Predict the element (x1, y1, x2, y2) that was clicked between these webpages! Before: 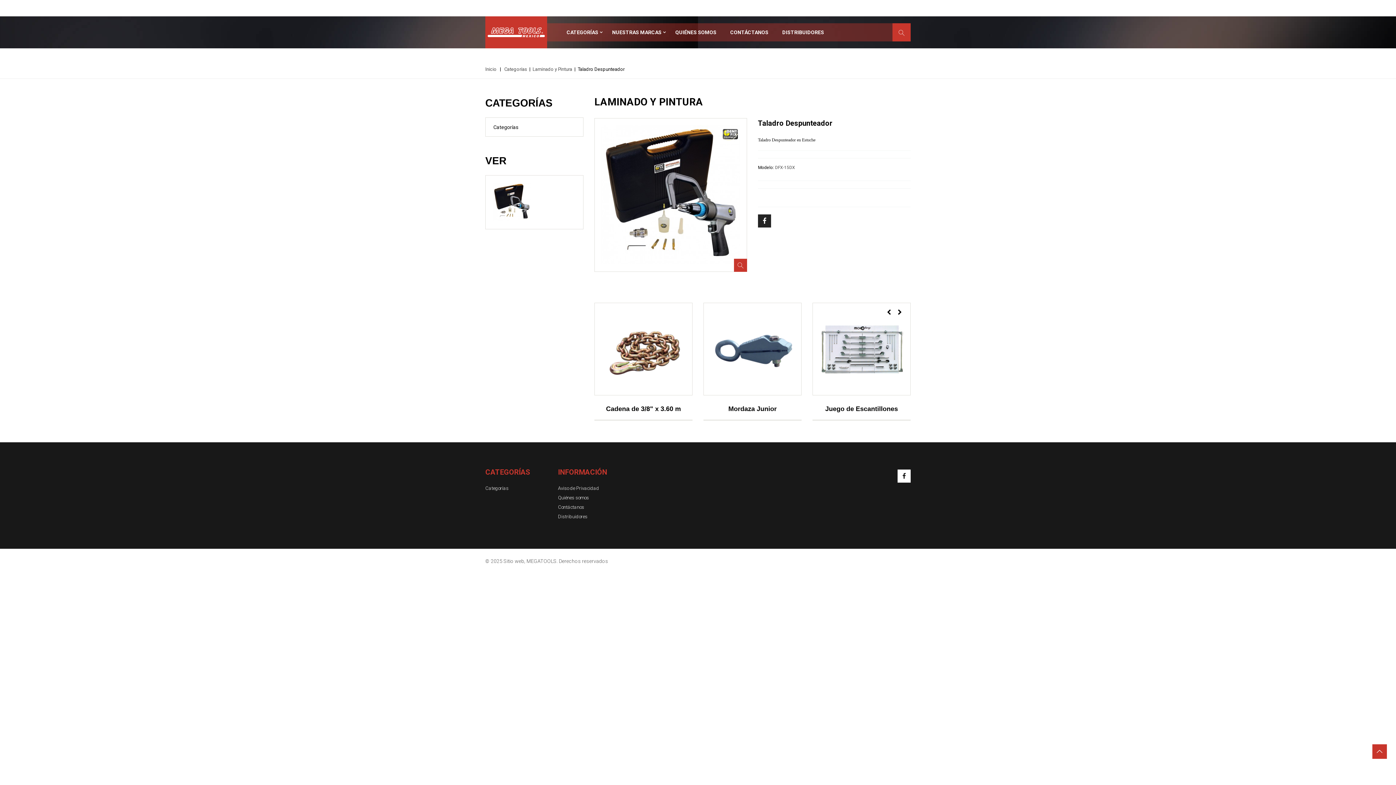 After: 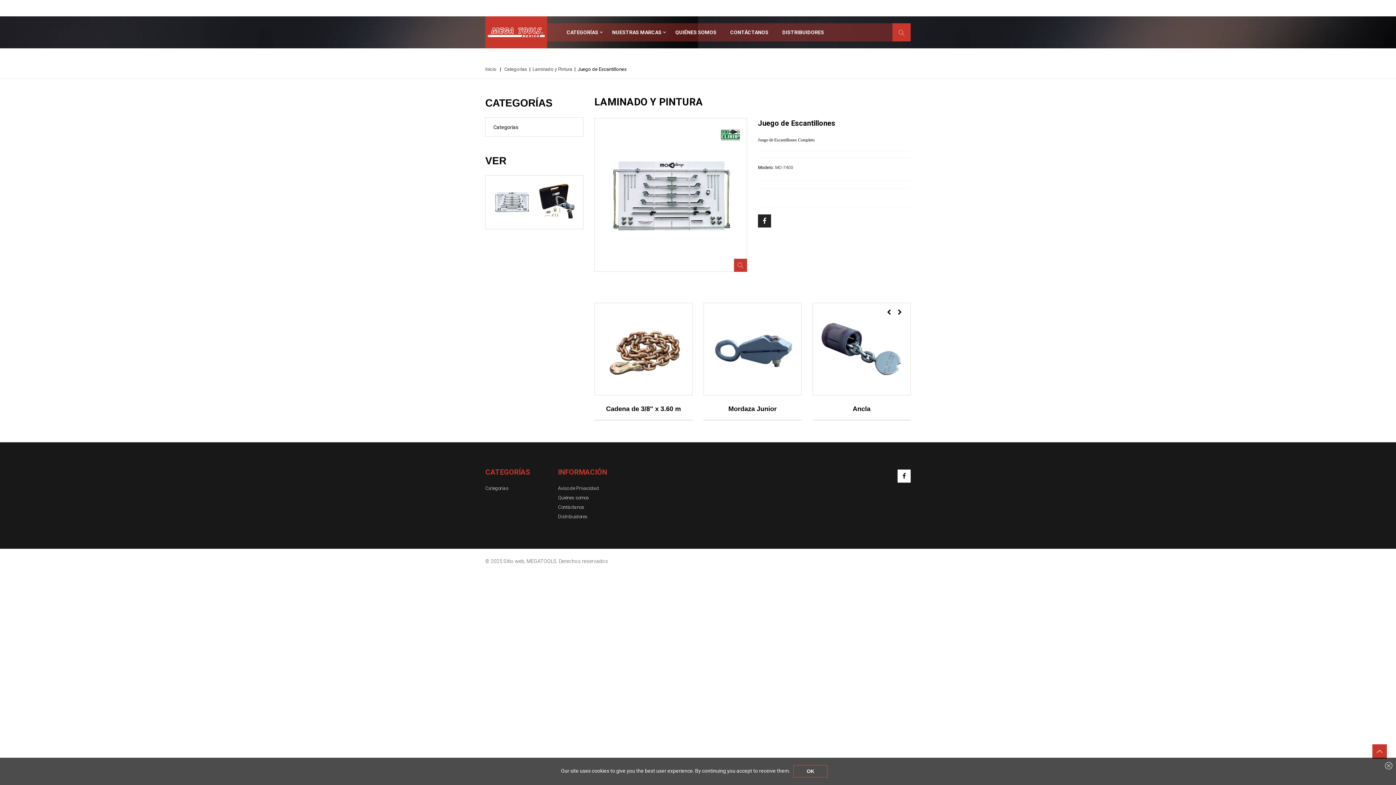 Action: bbox: (825, 405, 898, 412) label: Juego de Escantillones